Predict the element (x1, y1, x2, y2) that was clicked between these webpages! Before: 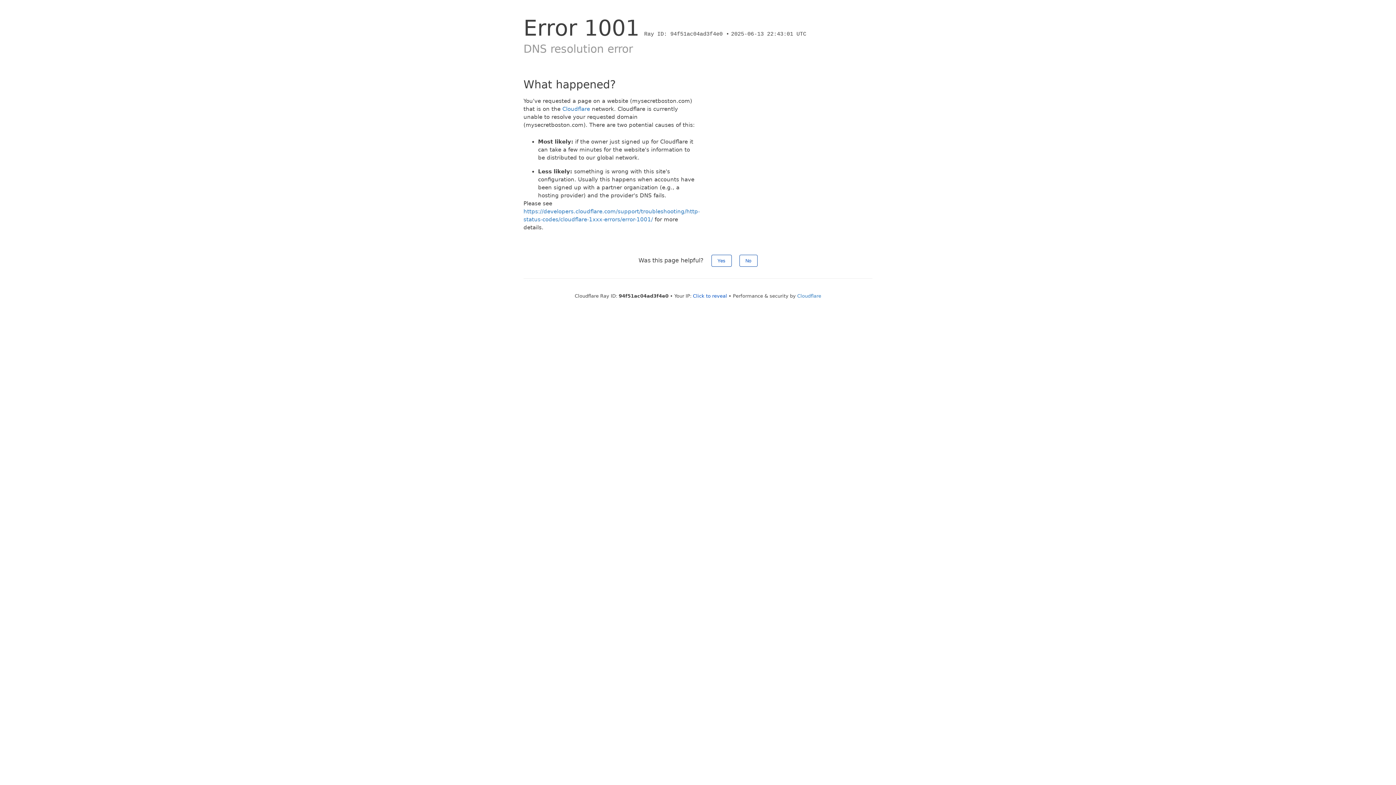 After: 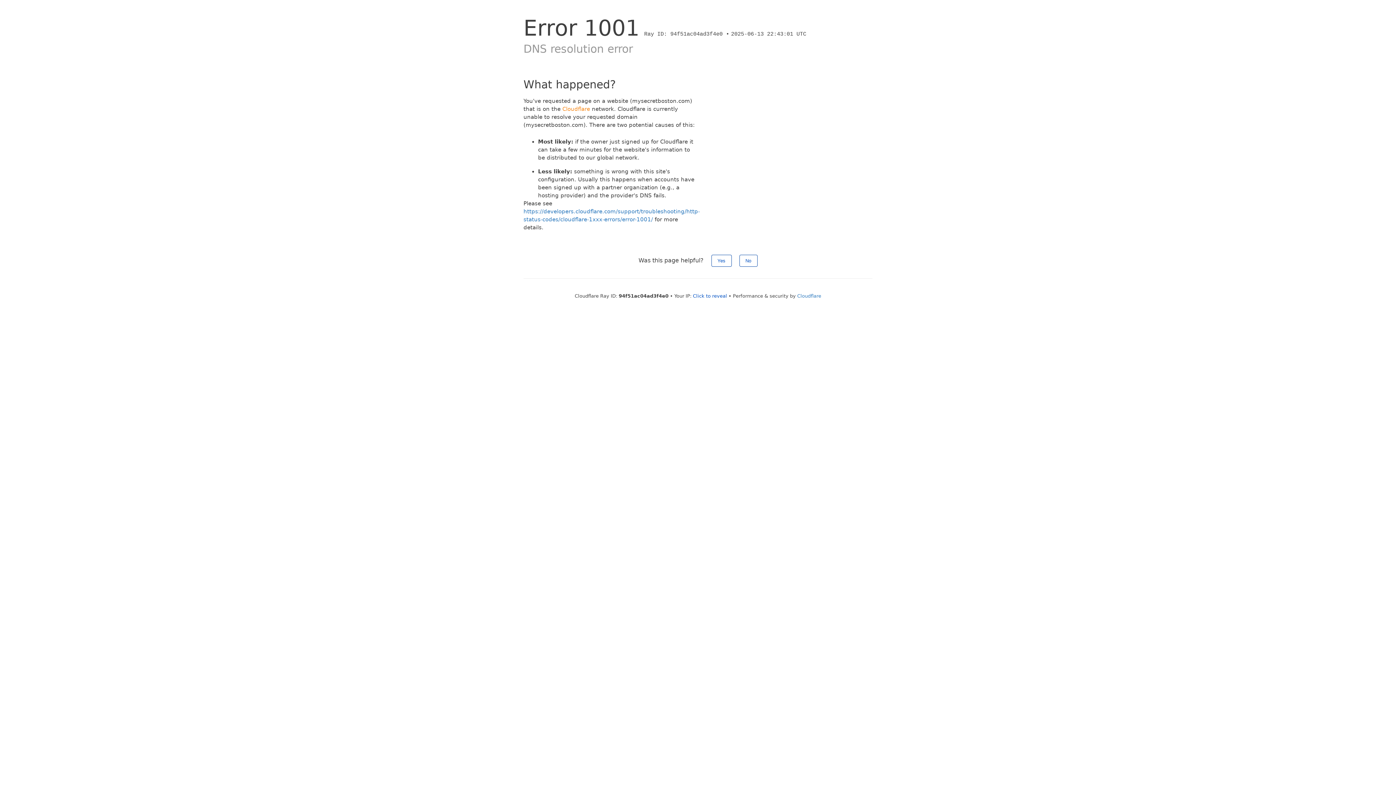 Action: label: Cloudflare bbox: (562, 105, 590, 112)